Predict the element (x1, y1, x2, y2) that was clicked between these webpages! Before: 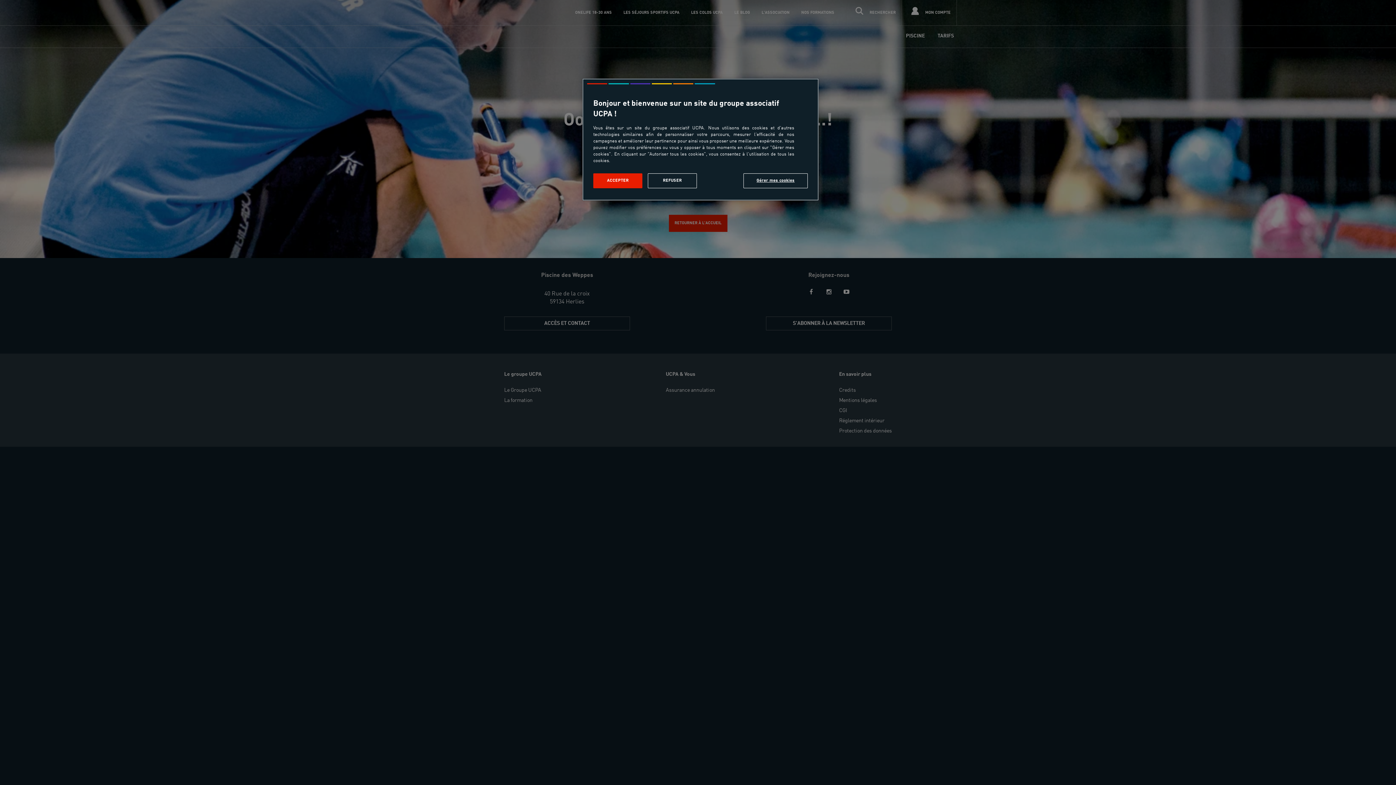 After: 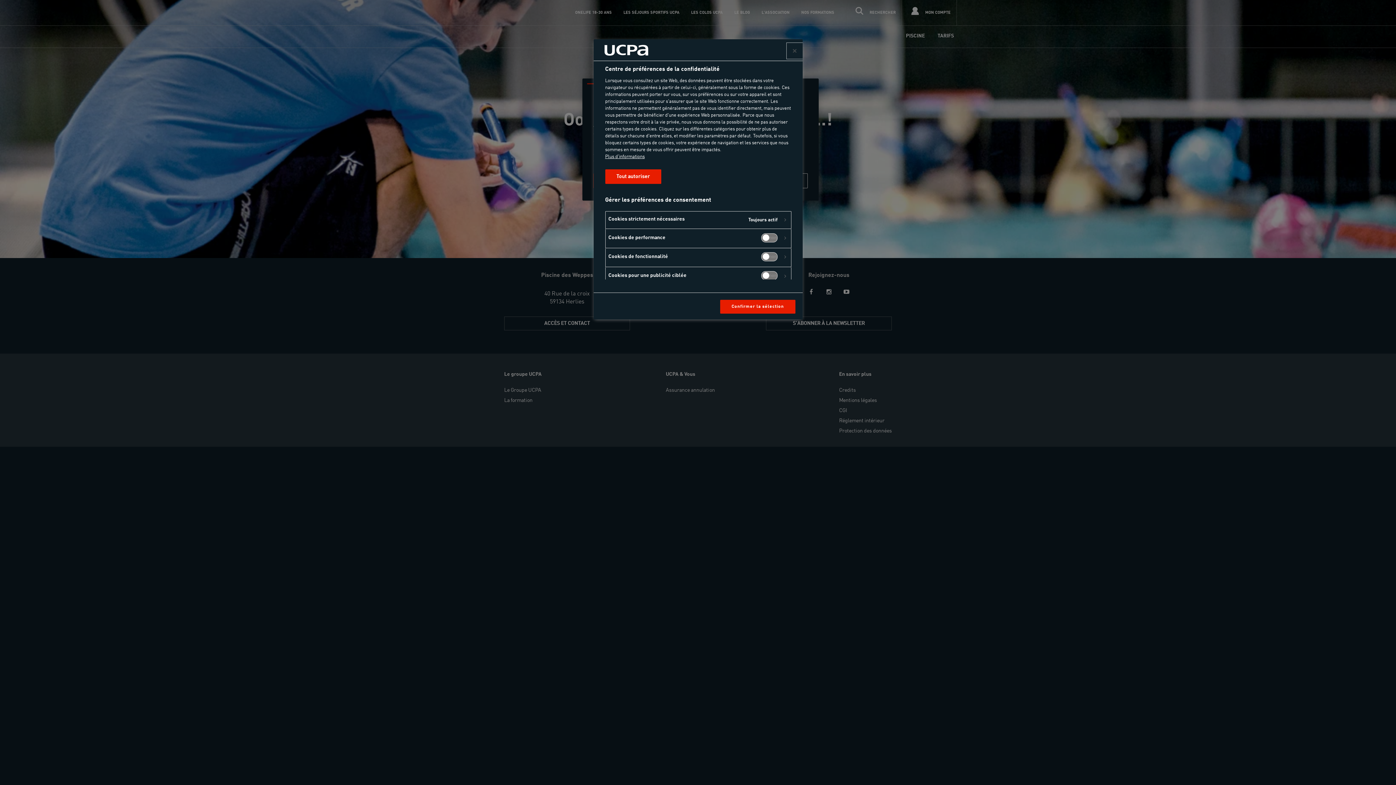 Action: label: Gérer mes cookies bbox: (743, 173, 808, 188)